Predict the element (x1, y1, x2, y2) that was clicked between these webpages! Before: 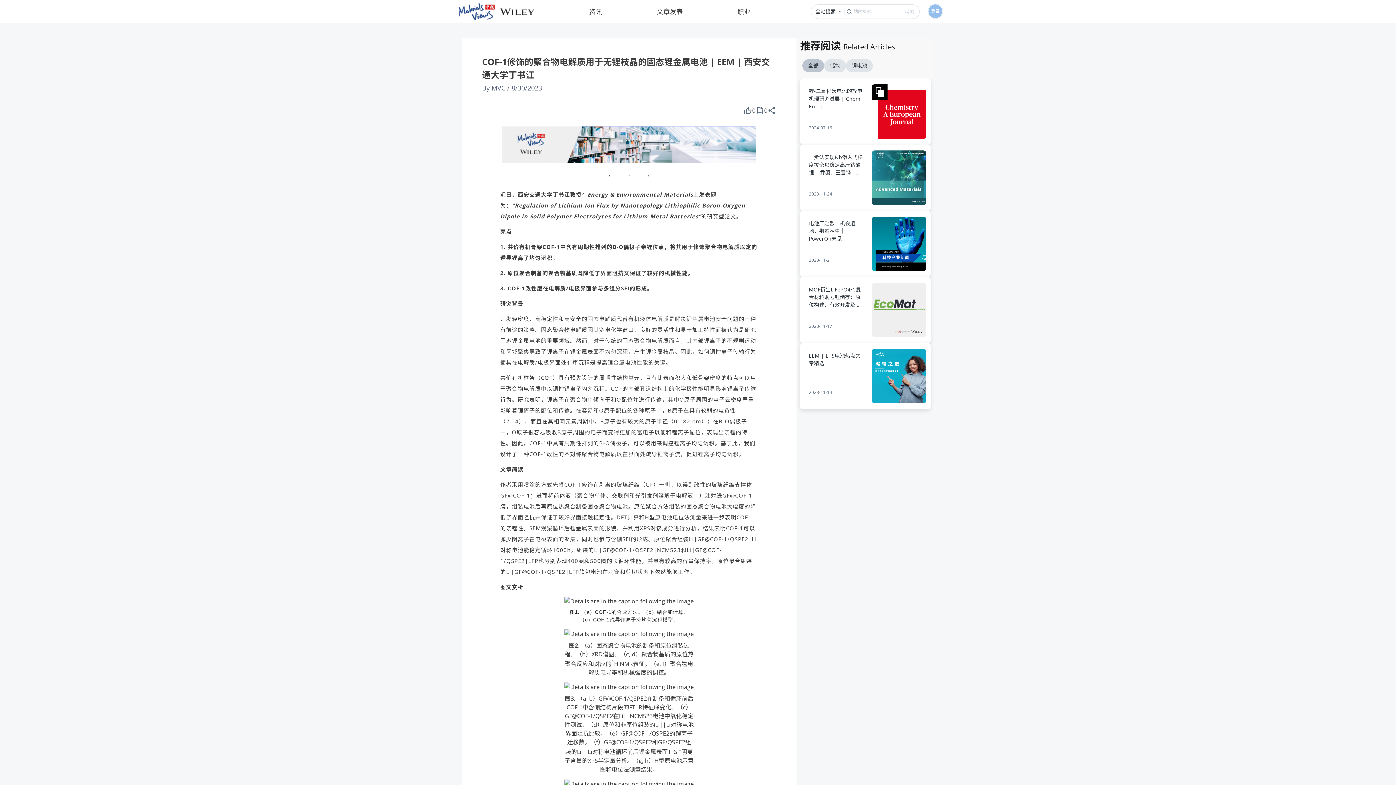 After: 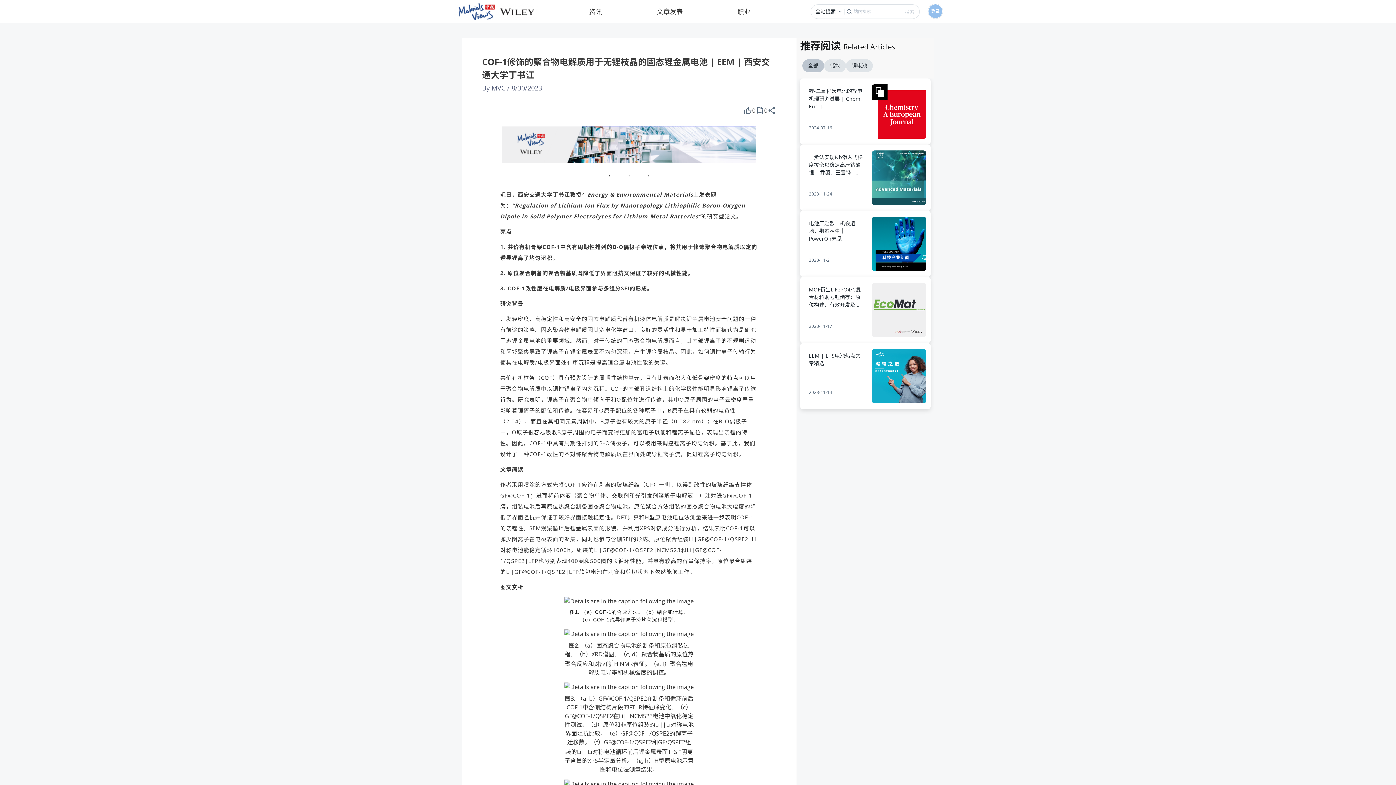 Action: bbox: (800, 210, 930, 277) label: 电池厂赴欧：机会遍地，荆棘丛生｜PowerOn未见

2023-11-21